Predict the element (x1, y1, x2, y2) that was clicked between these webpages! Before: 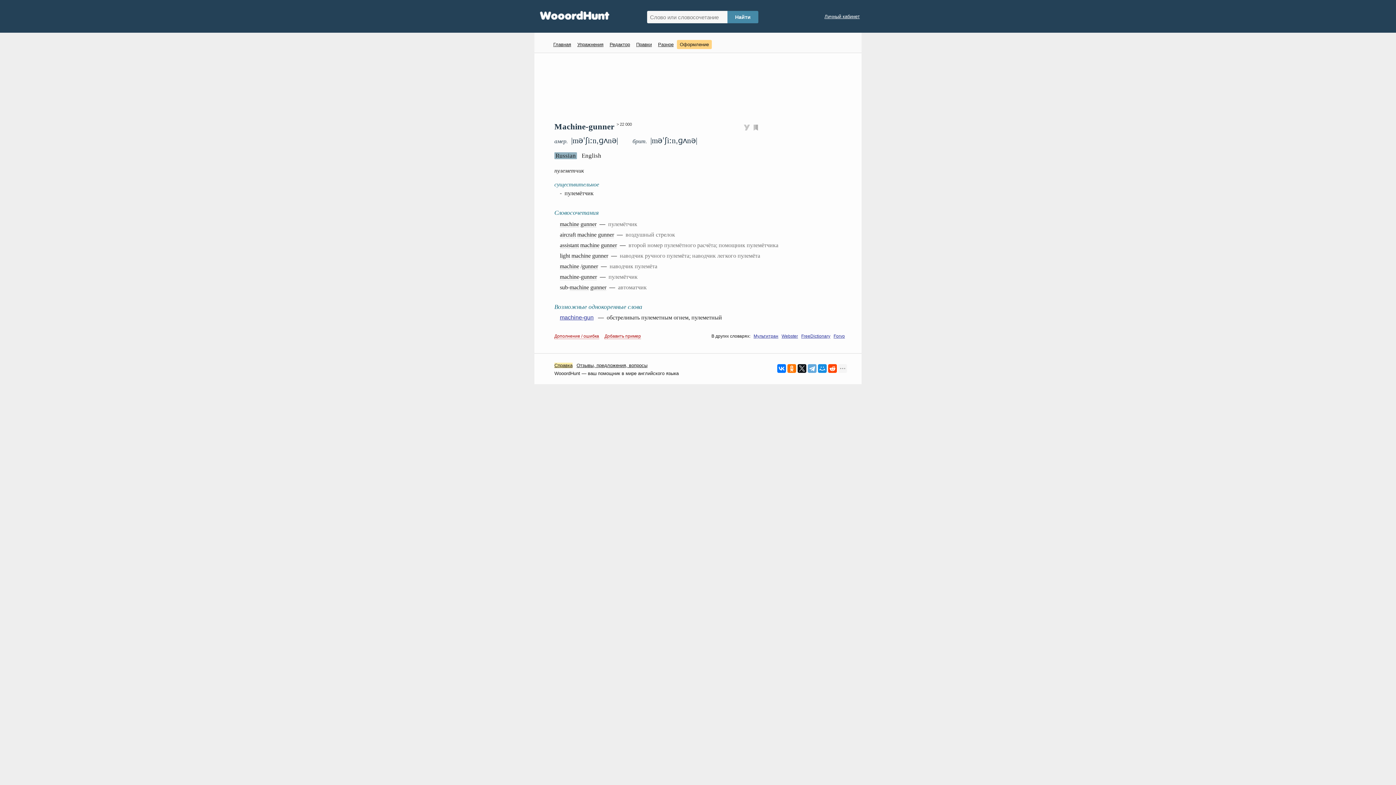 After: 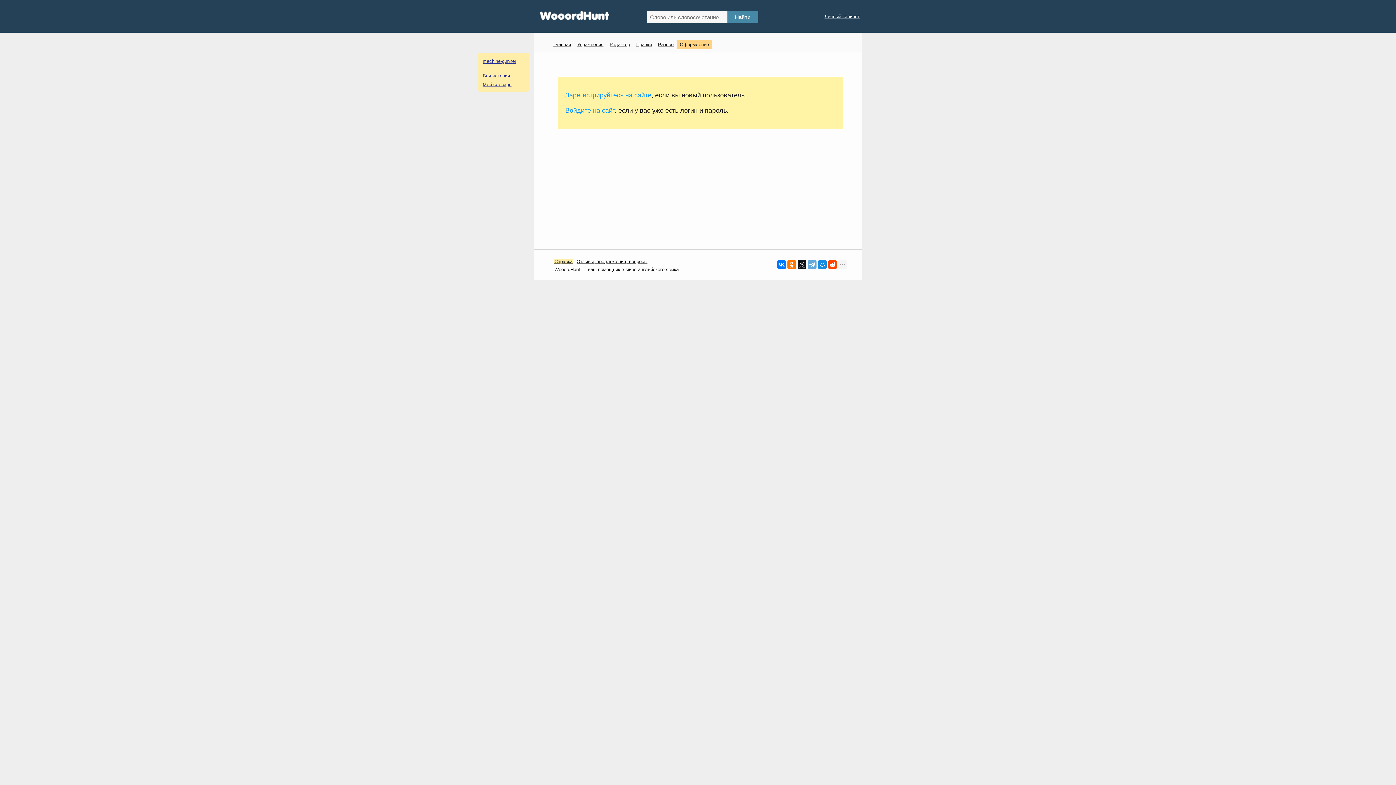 Action: label: Личный кабинет bbox: (824, 13, 860, 19)